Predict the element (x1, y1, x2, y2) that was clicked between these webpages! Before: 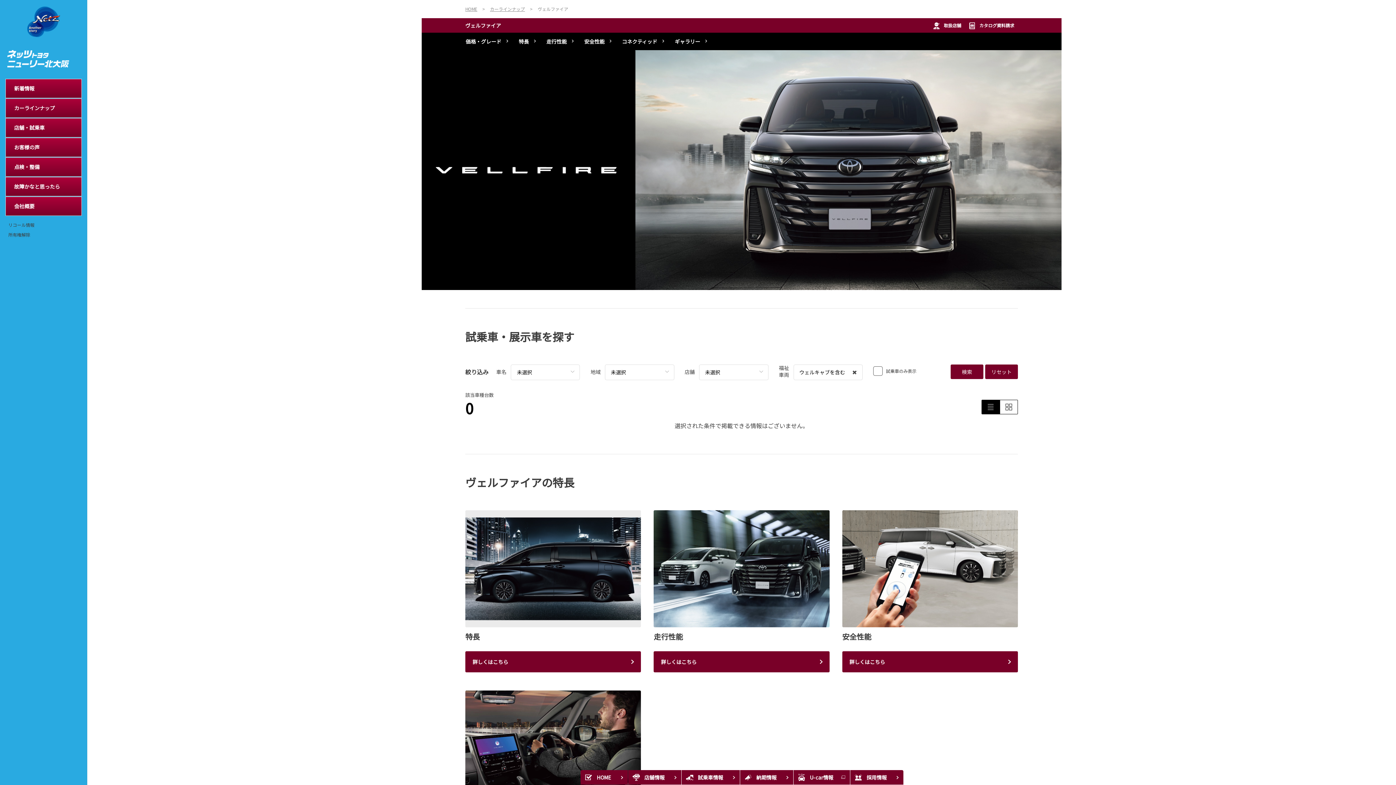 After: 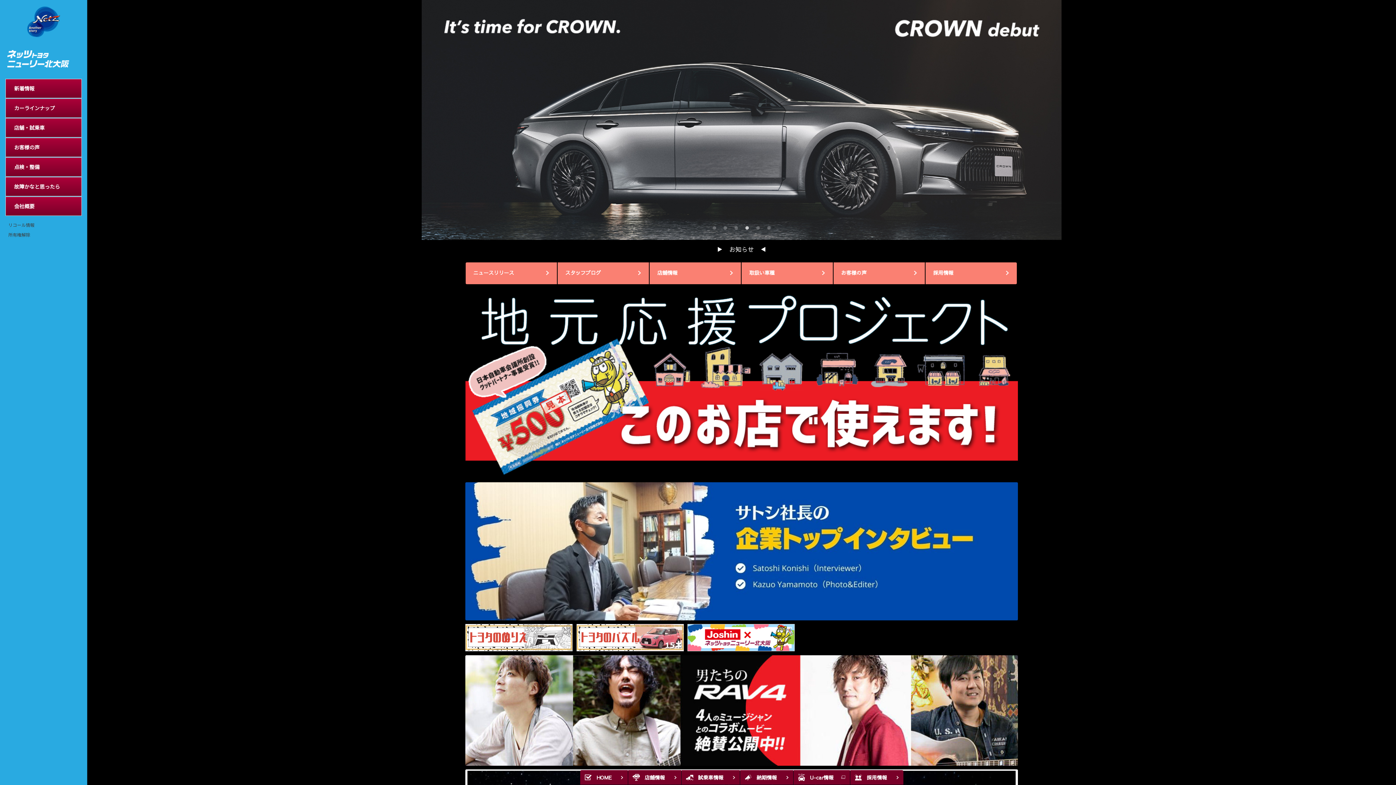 Action: label: HOME bbox: (465, 5, 477, 12)